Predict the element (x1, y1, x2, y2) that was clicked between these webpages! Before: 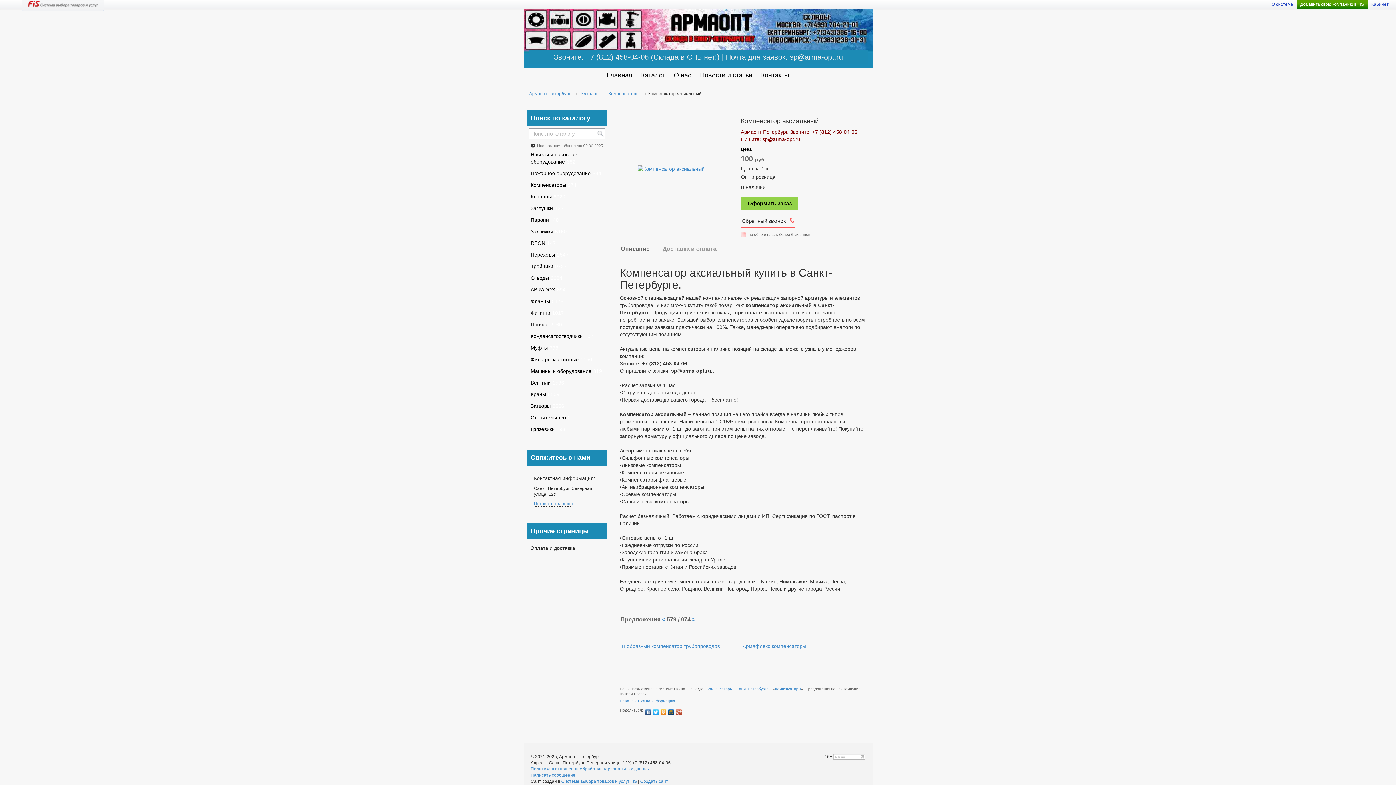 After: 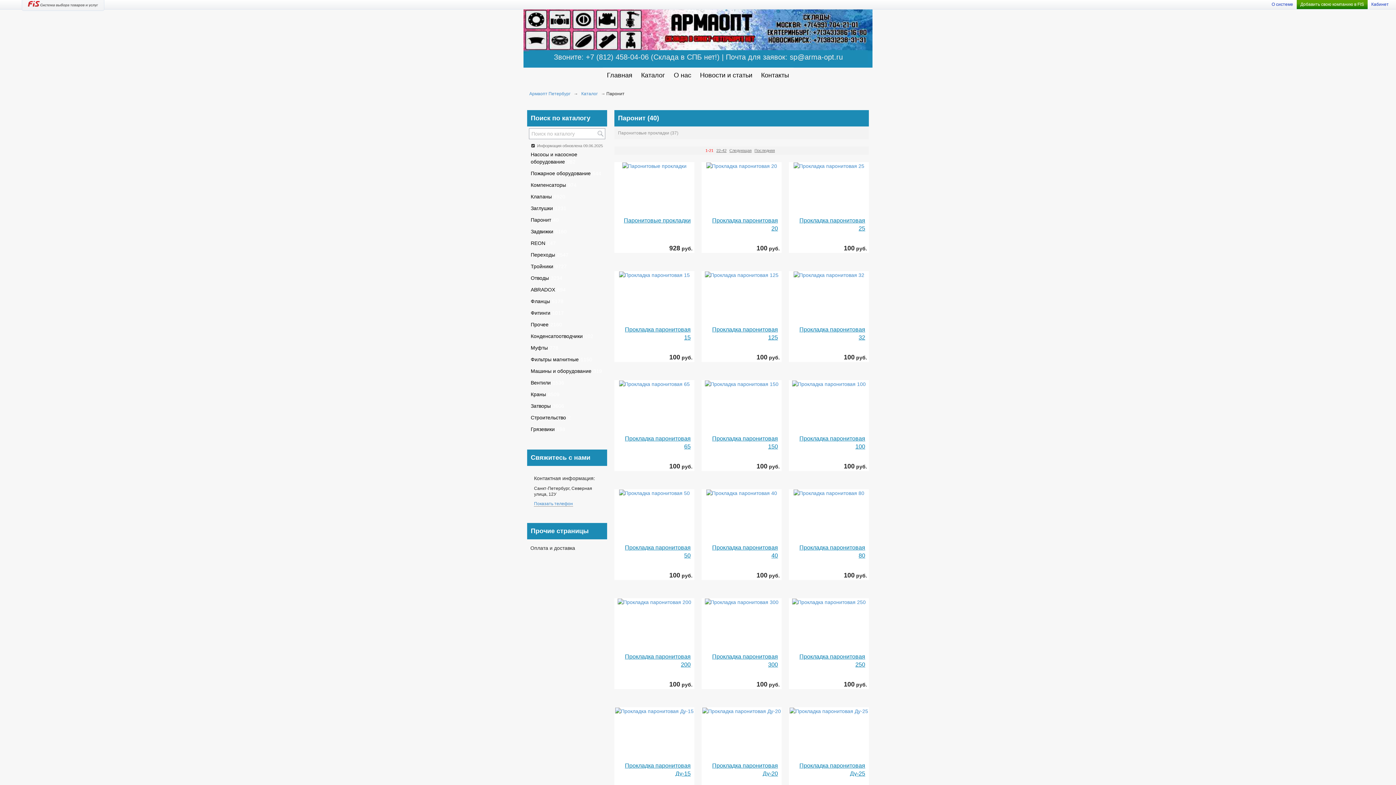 Action: label: Паронит40 bbox: (527, 214, 562, 225)